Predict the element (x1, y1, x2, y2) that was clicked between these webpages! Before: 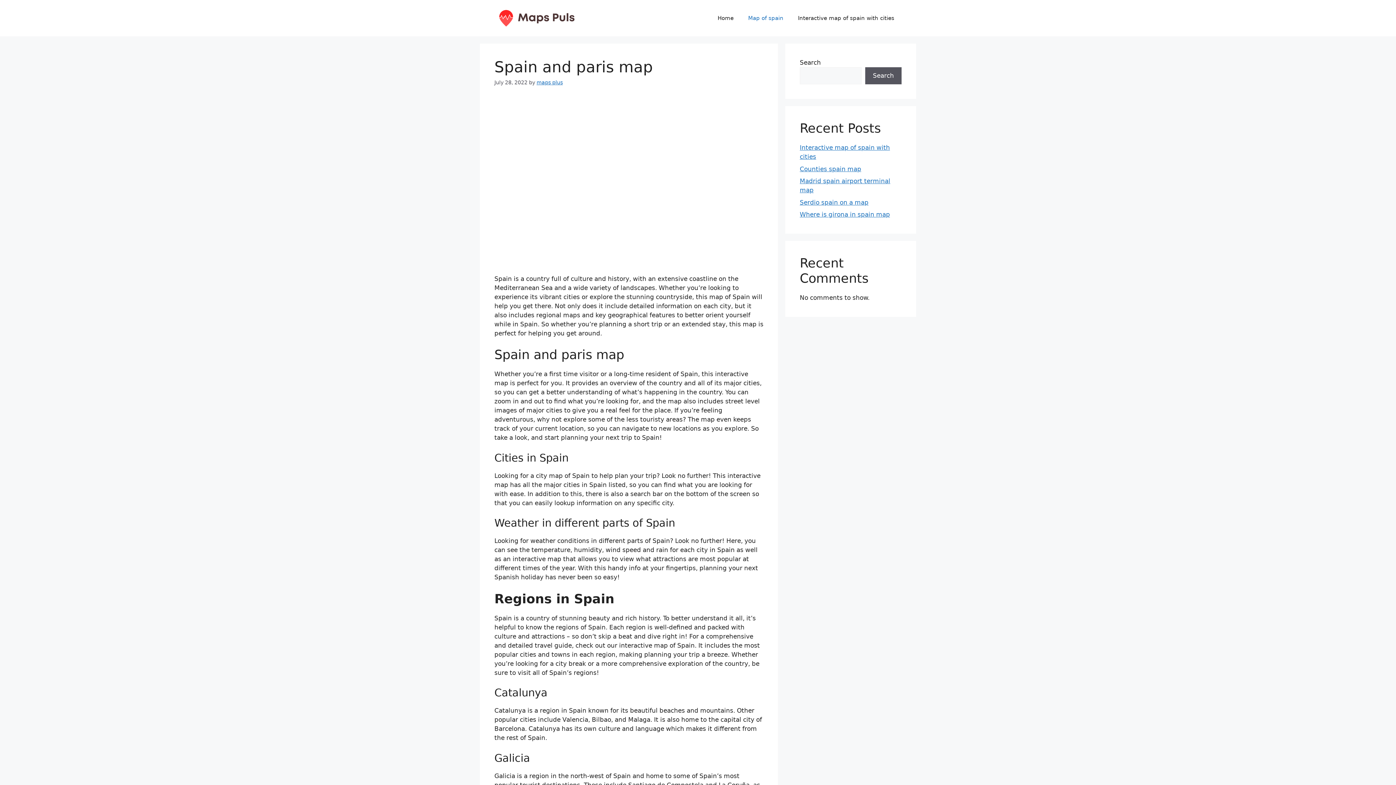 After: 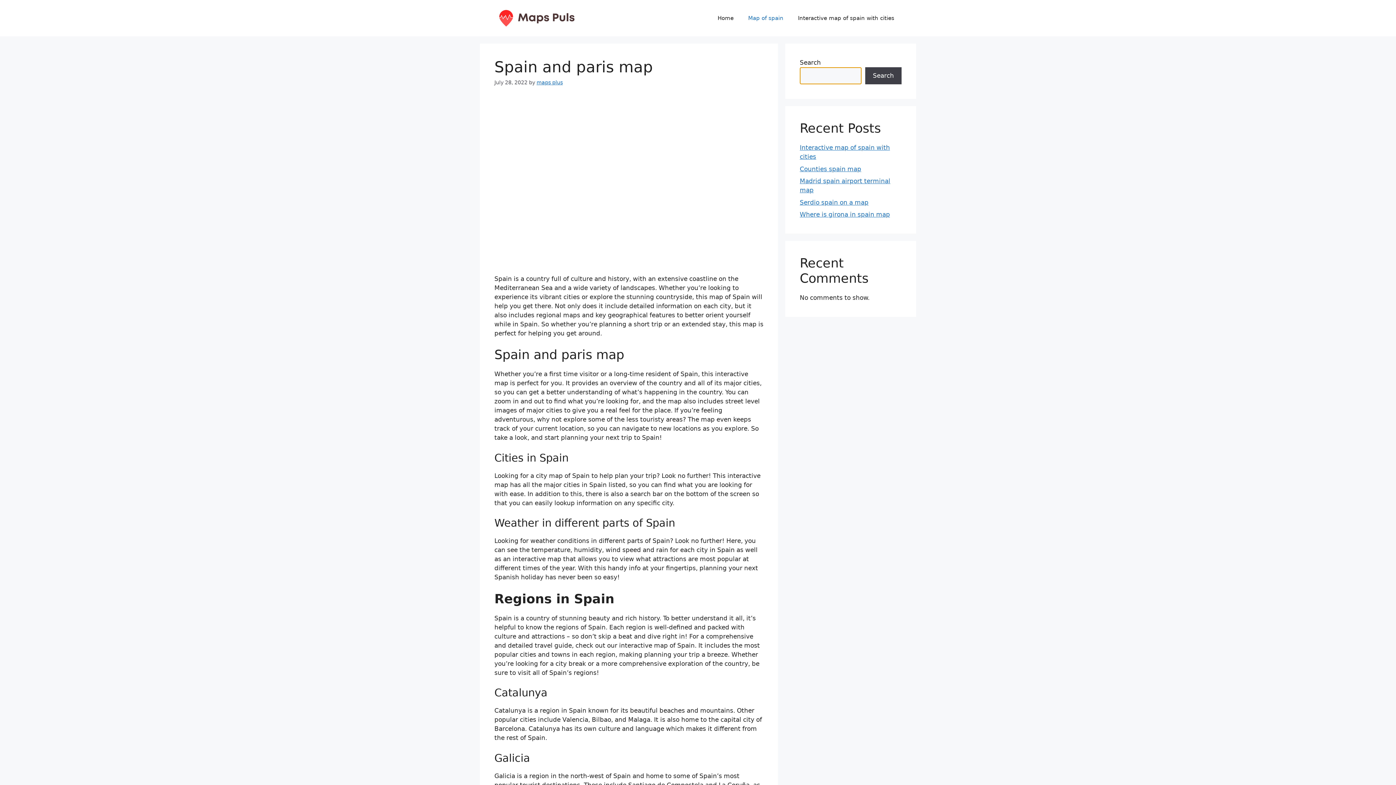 Action: label: Search bbox: (865, 67, 901, 84)